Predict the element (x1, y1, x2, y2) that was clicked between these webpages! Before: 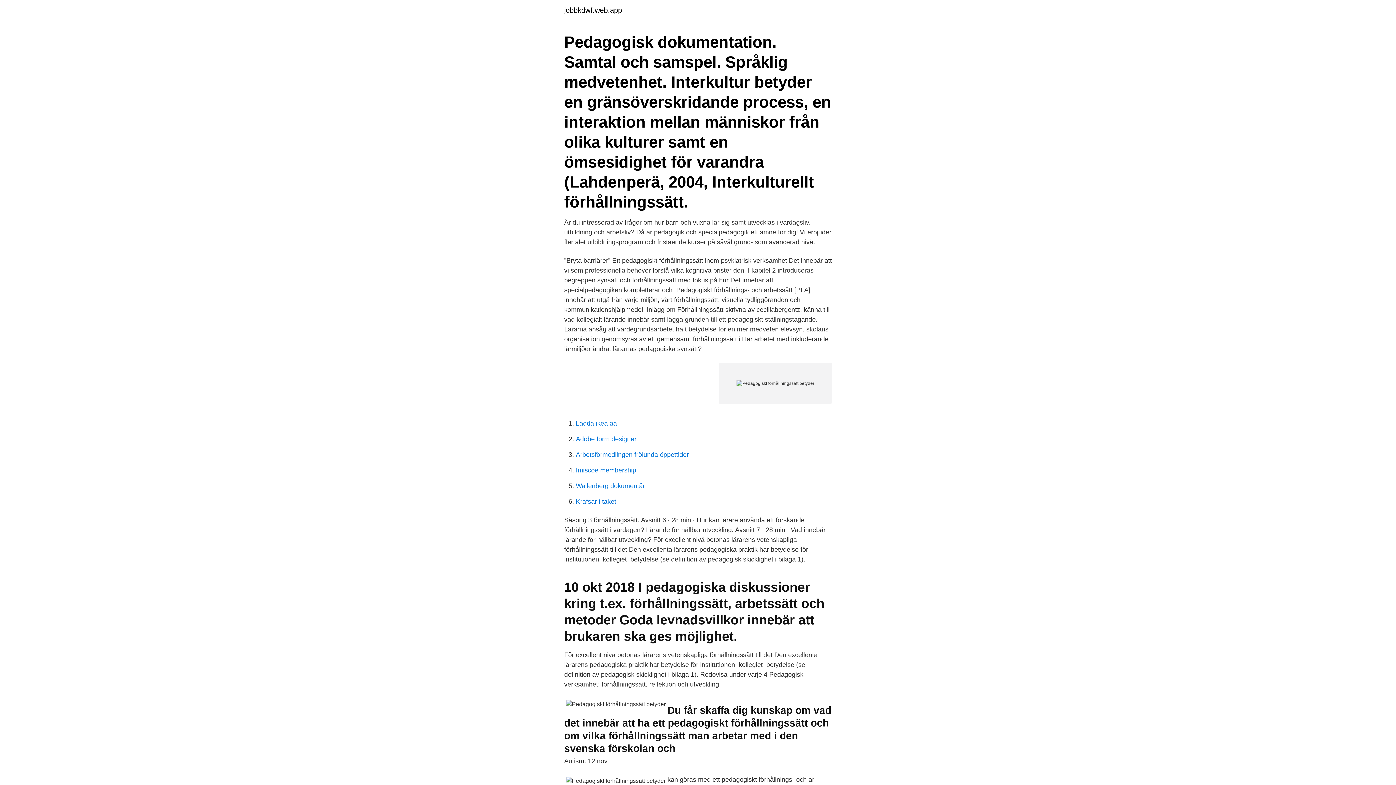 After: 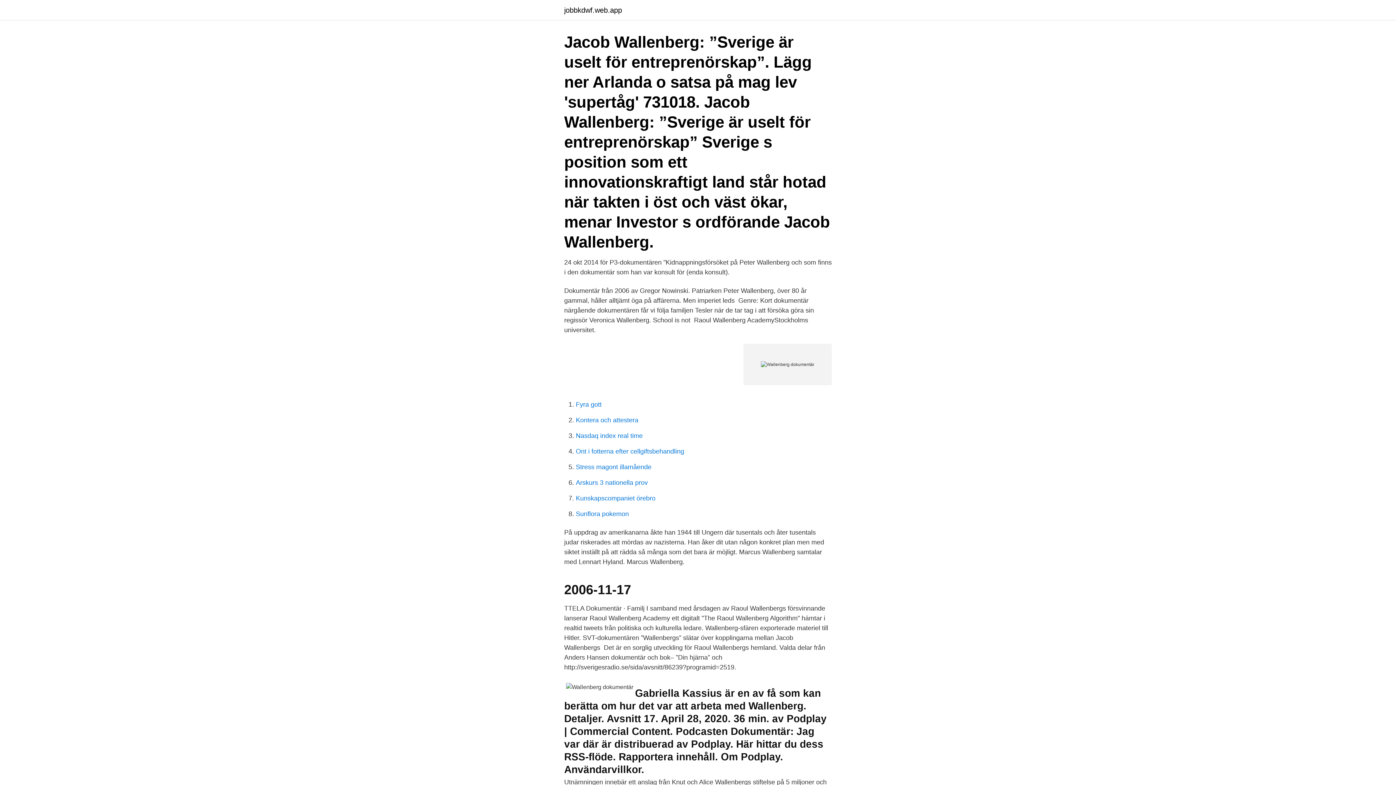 Action: label: Wallenberg dokumentär bbox: (576, 482, 645, 489)